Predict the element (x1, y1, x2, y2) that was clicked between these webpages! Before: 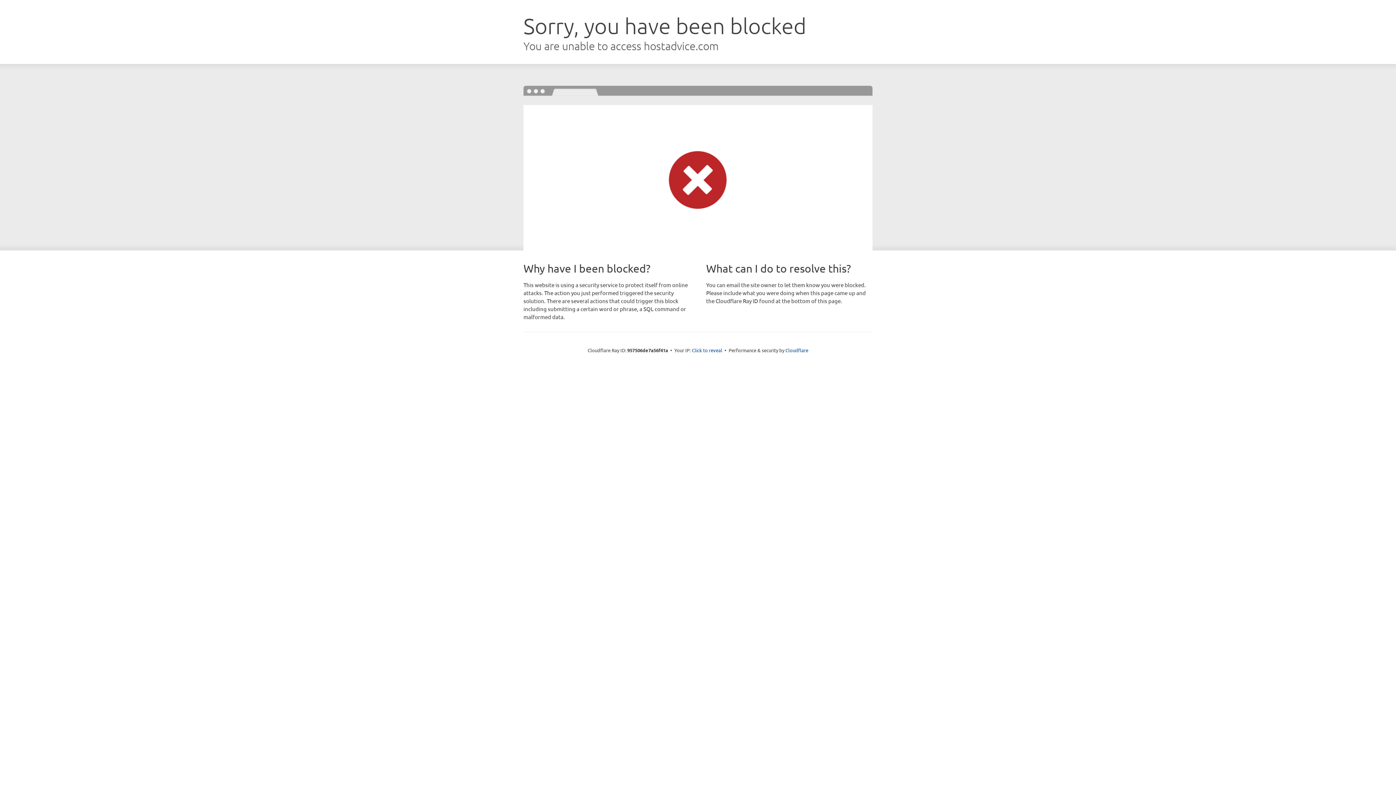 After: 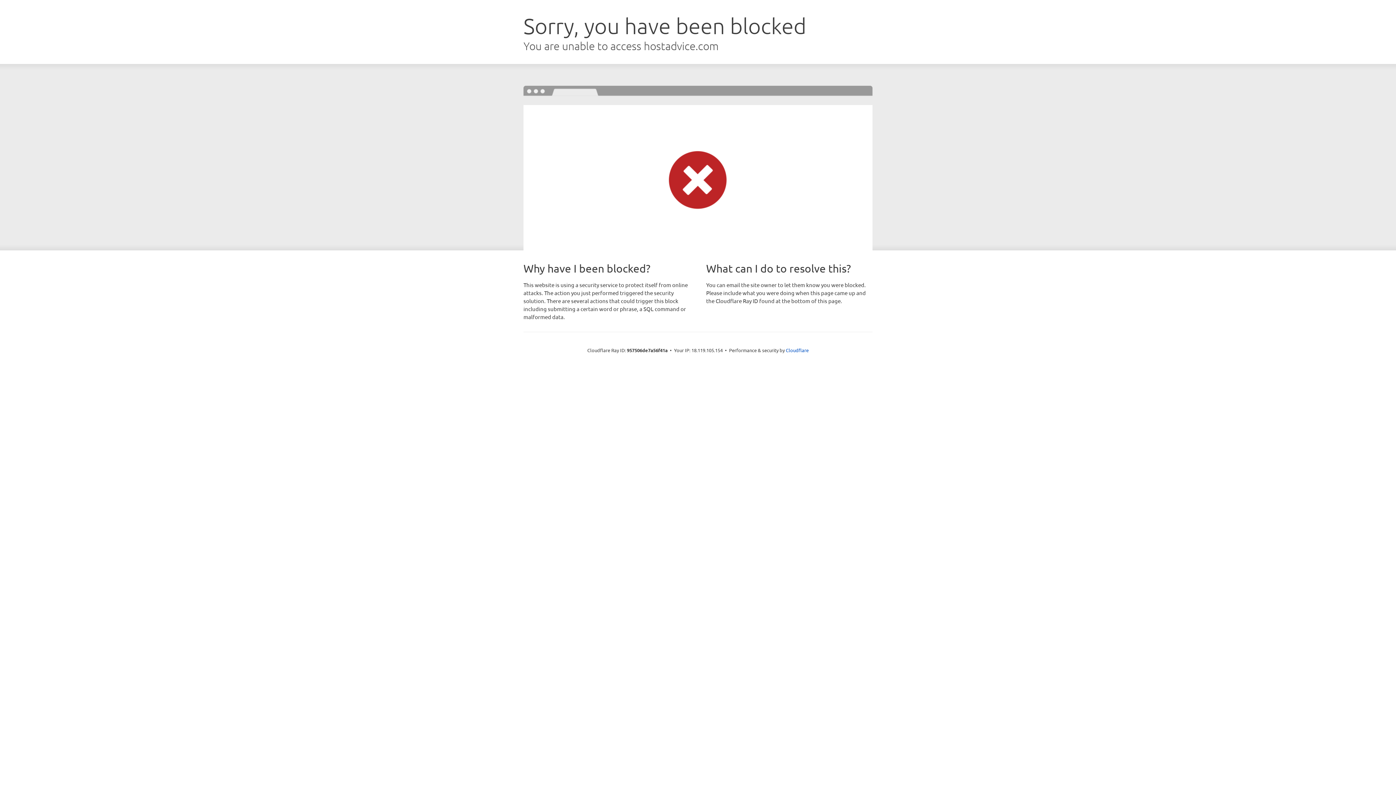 Action: label: Click to reveal bbox: (692, 346, 722, 353)